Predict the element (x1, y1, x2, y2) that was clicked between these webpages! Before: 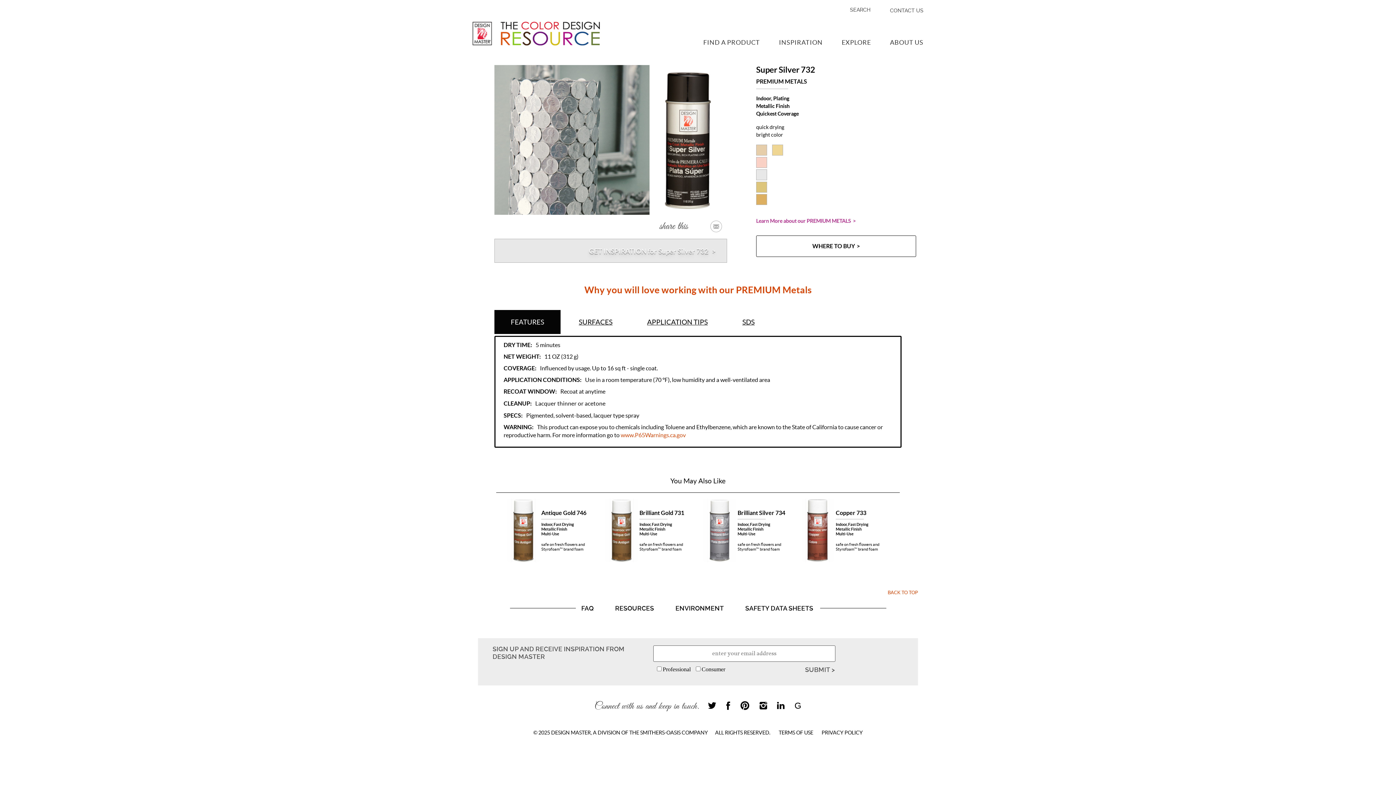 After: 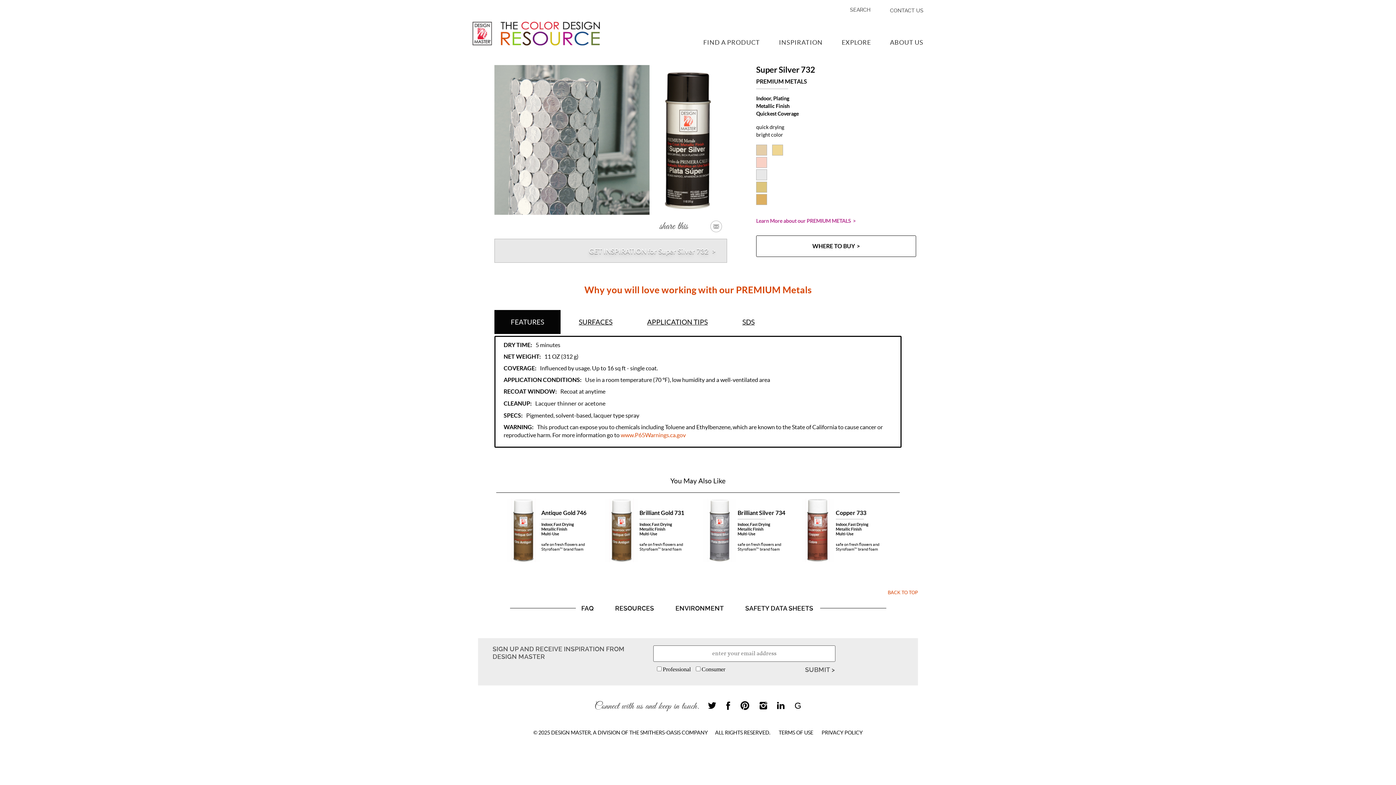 Action: bbox: (756, 169, 767, 179)